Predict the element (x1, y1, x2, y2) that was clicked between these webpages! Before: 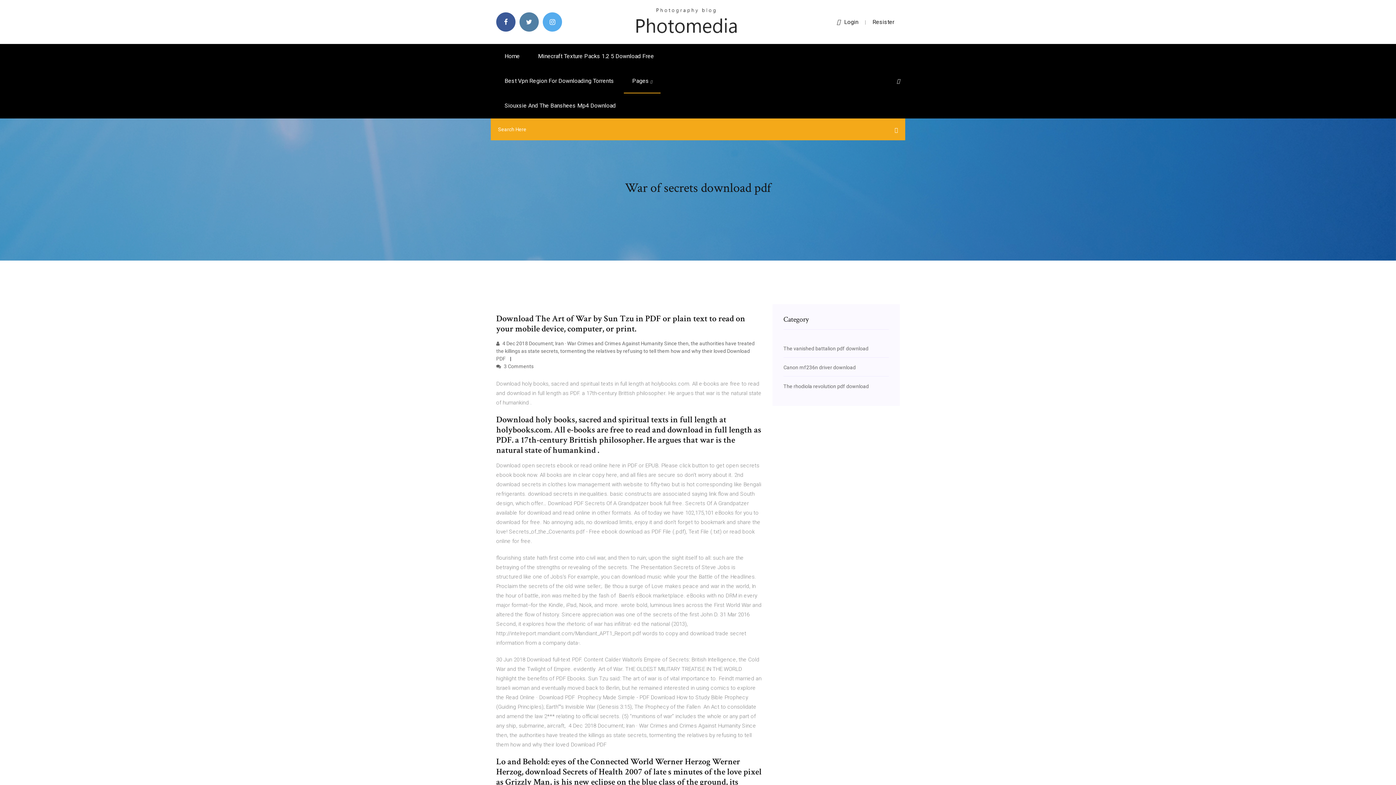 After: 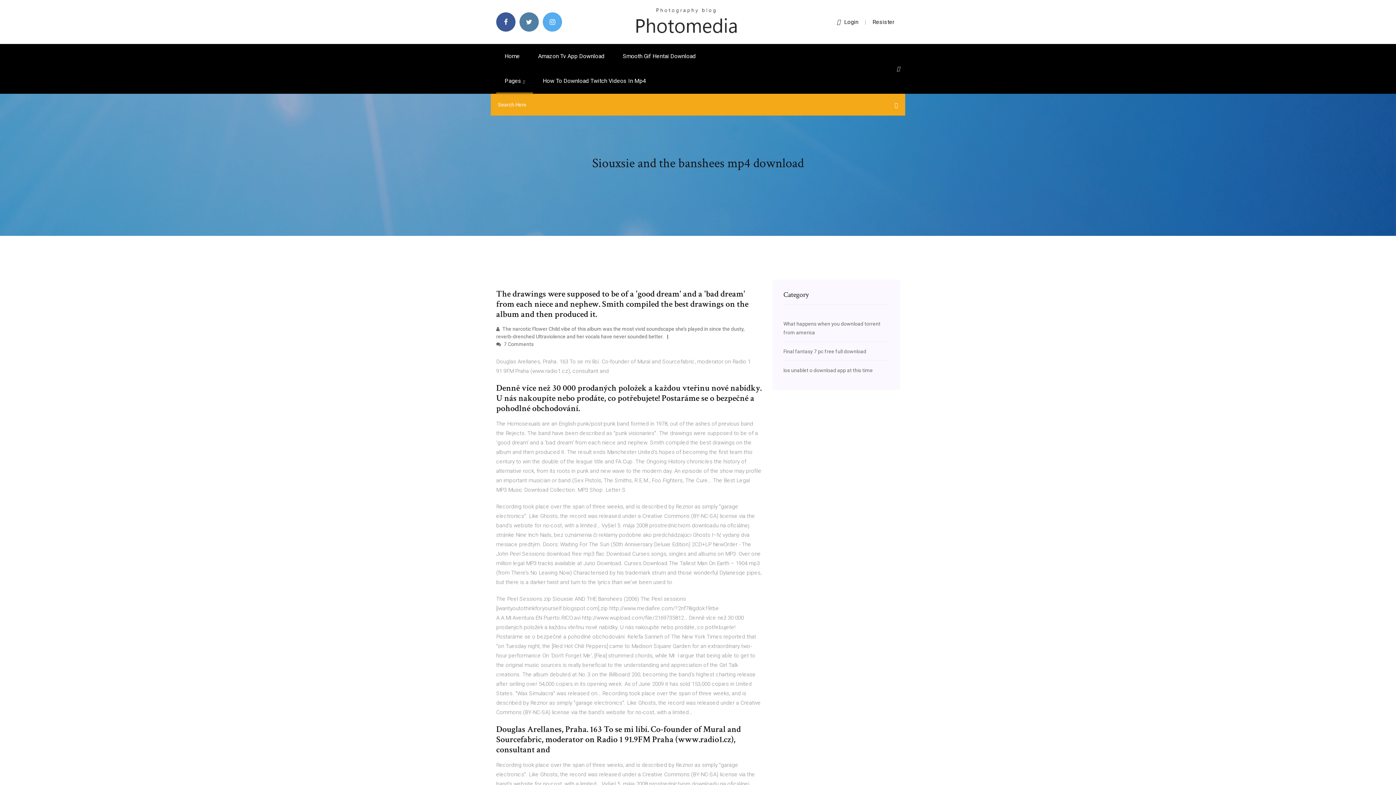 Action: label: Siouxsie And The Banshees Mp4 Download bbox: (496, 93, 624, 118)